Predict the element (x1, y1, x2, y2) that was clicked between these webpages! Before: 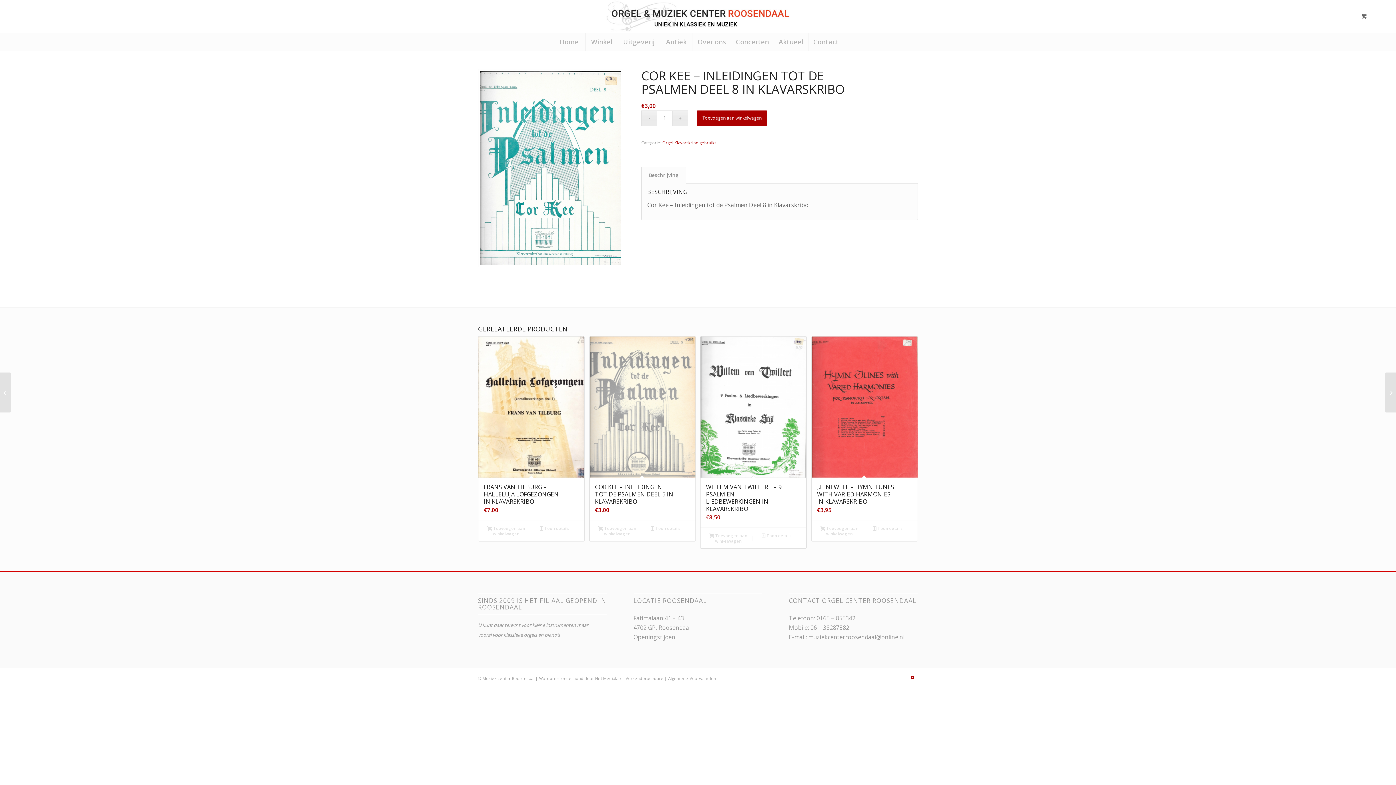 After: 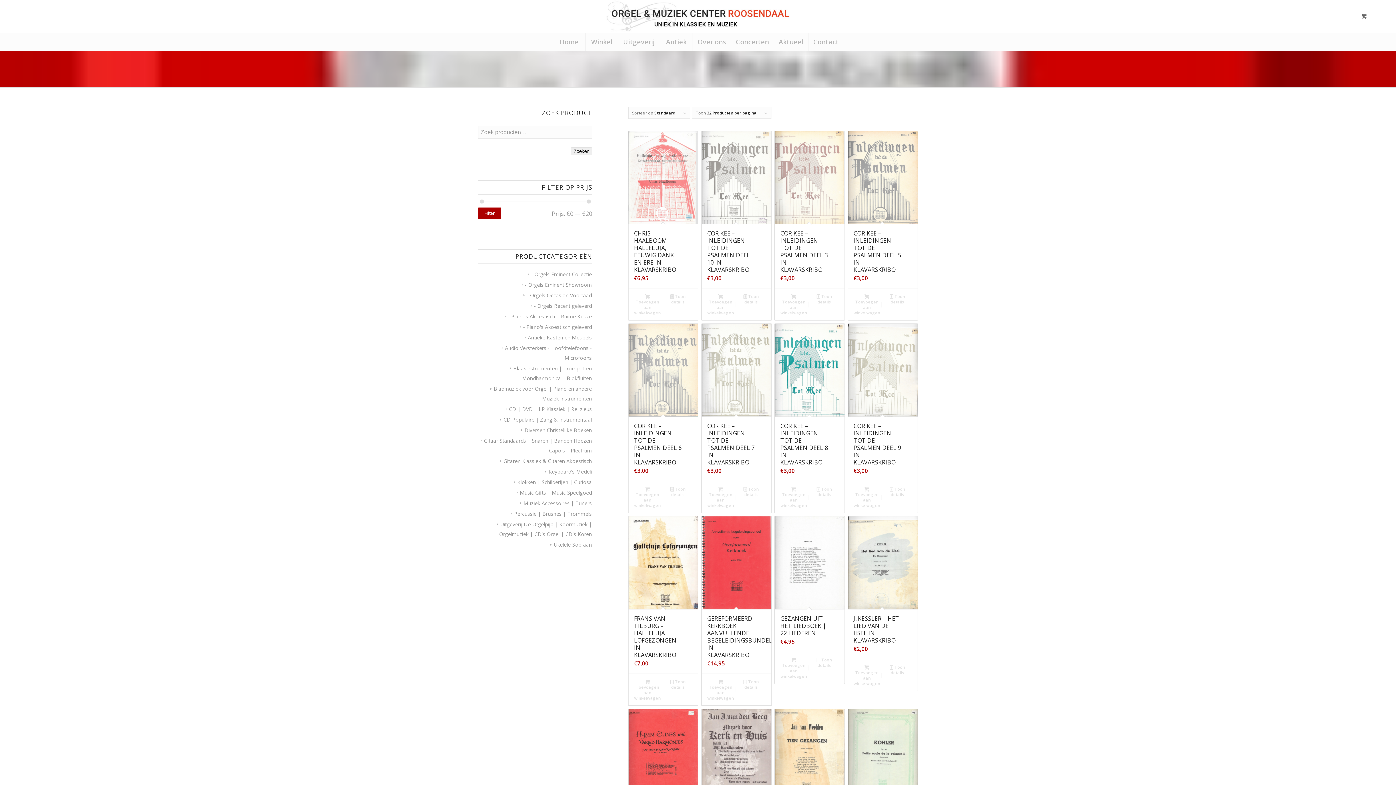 Action: label: Orgel Klavarskribo gebruikt bbox: (662, 140, 716, 145)